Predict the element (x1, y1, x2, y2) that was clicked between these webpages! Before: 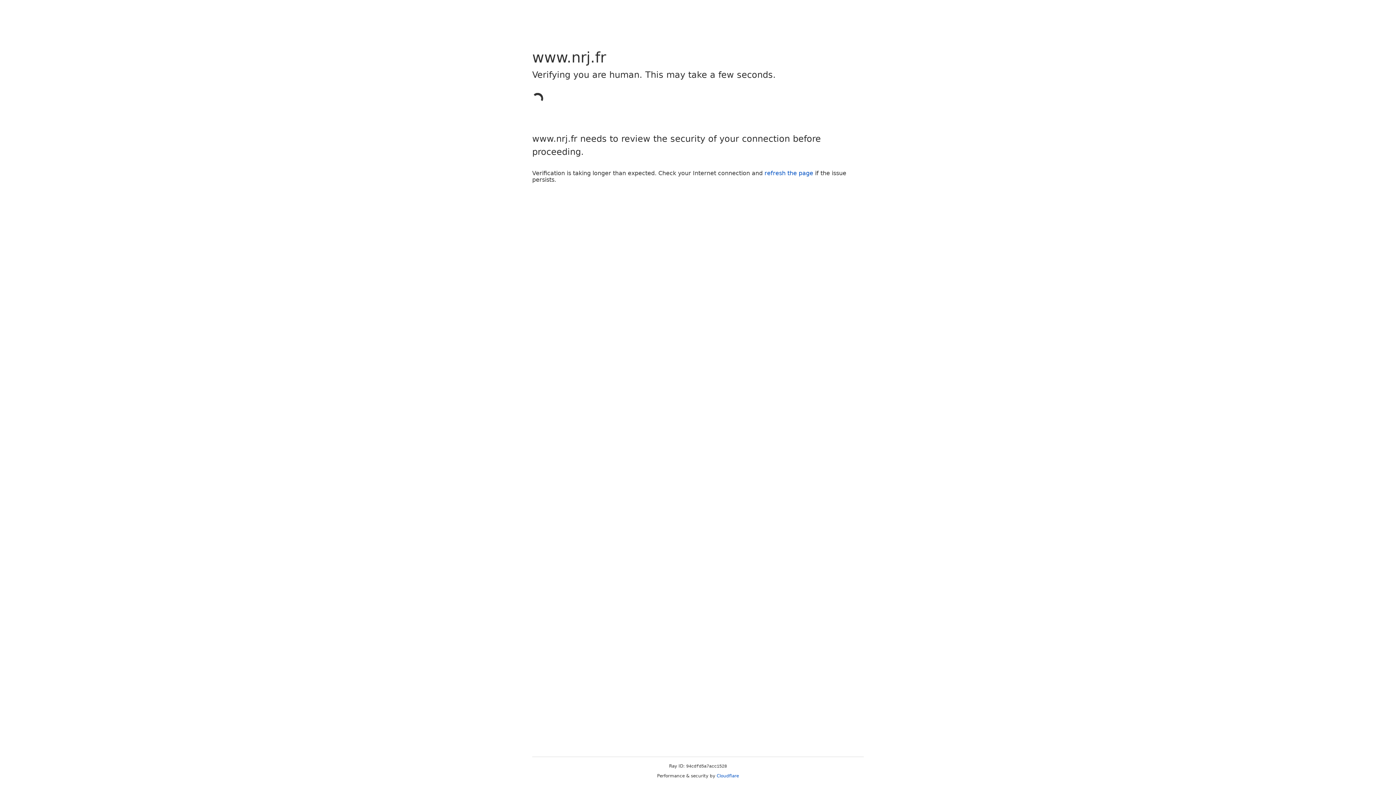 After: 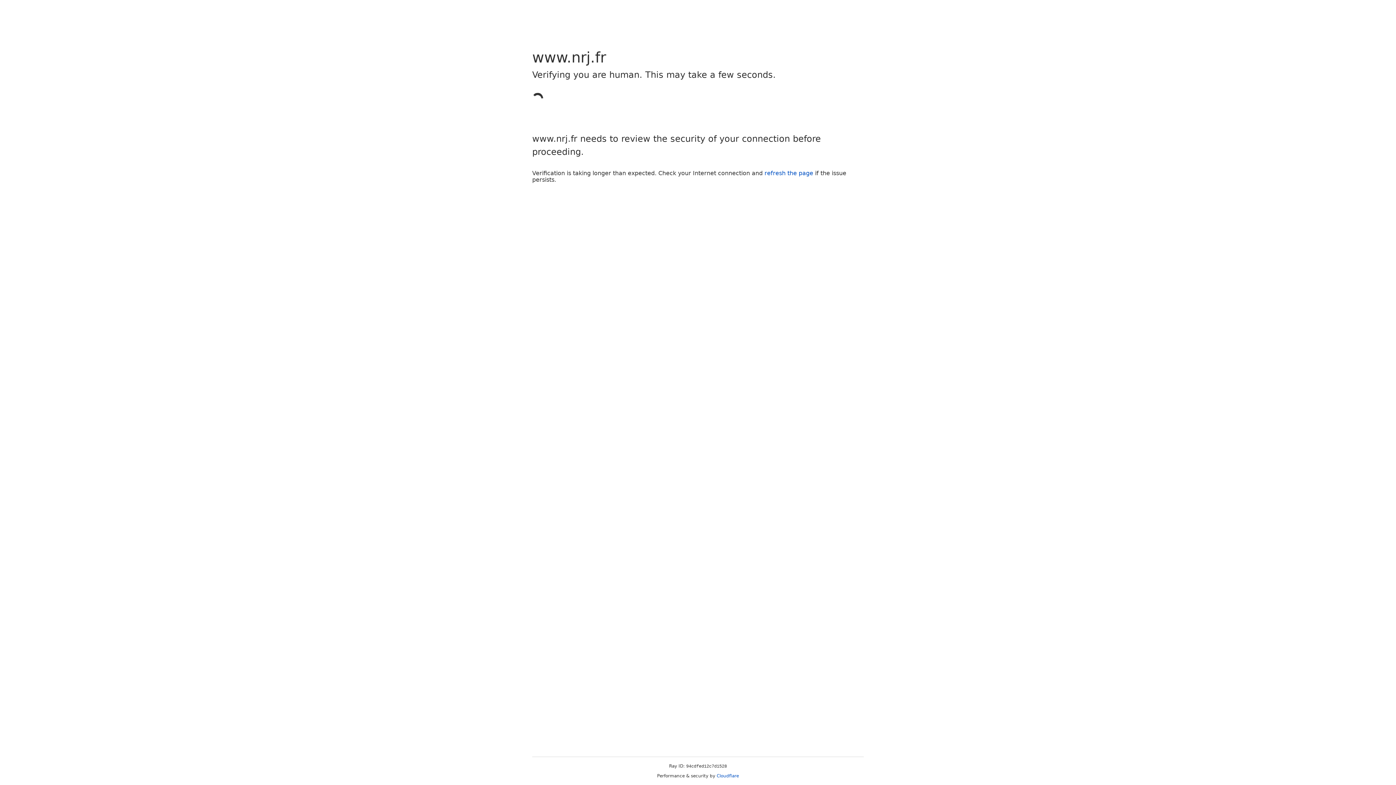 Action: label: refresh the page bbox: (764, 169, 813, 176)